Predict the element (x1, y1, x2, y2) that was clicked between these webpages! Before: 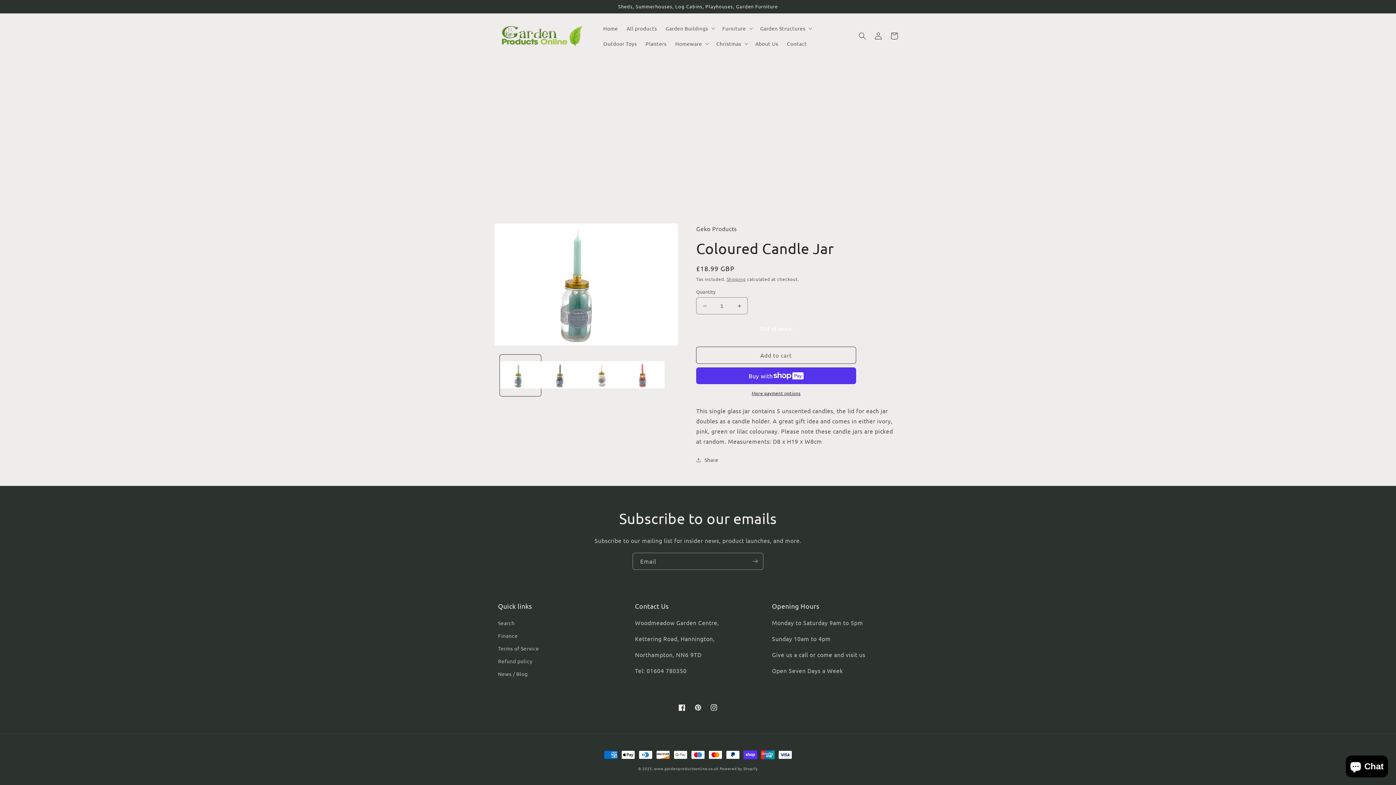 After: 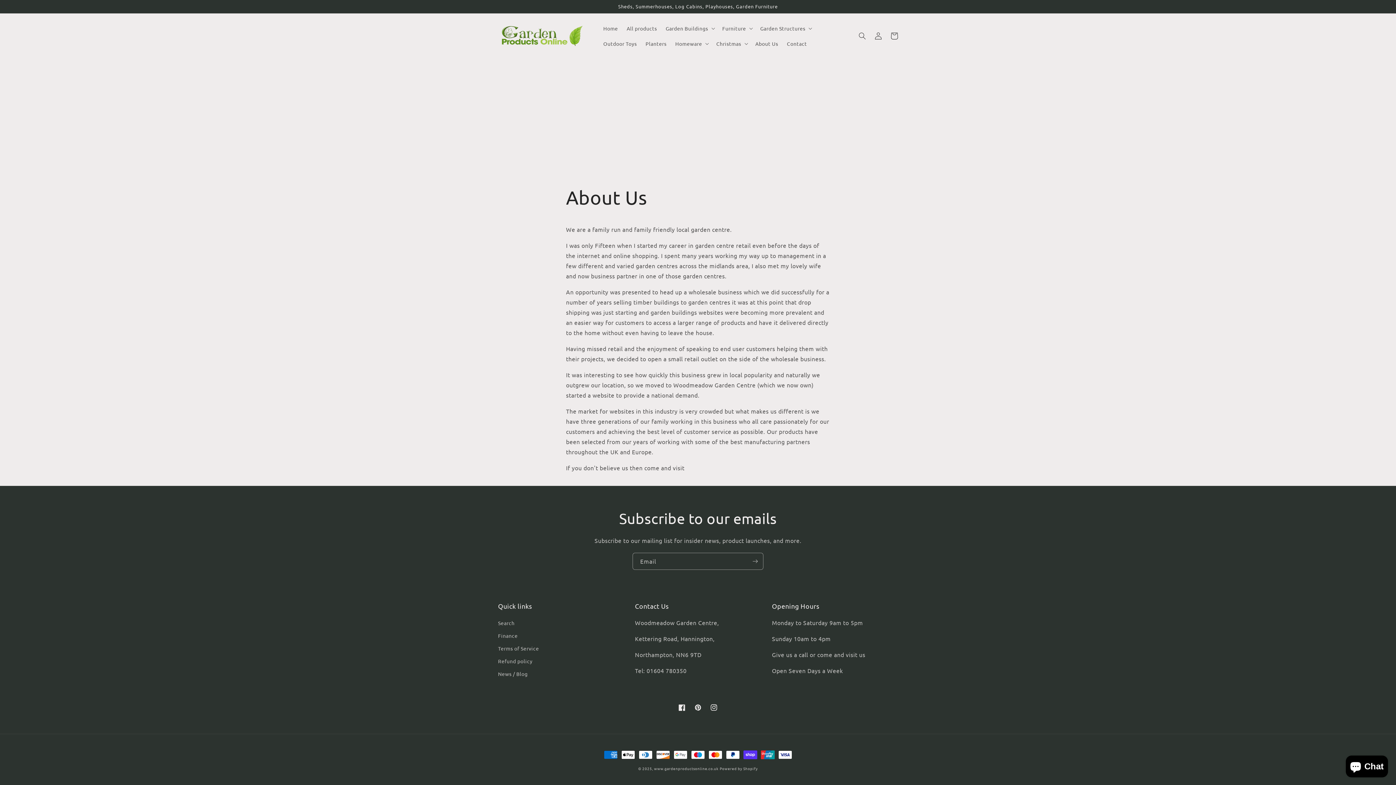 Action: bbox: (751, 36, 782, 51) label: About Us